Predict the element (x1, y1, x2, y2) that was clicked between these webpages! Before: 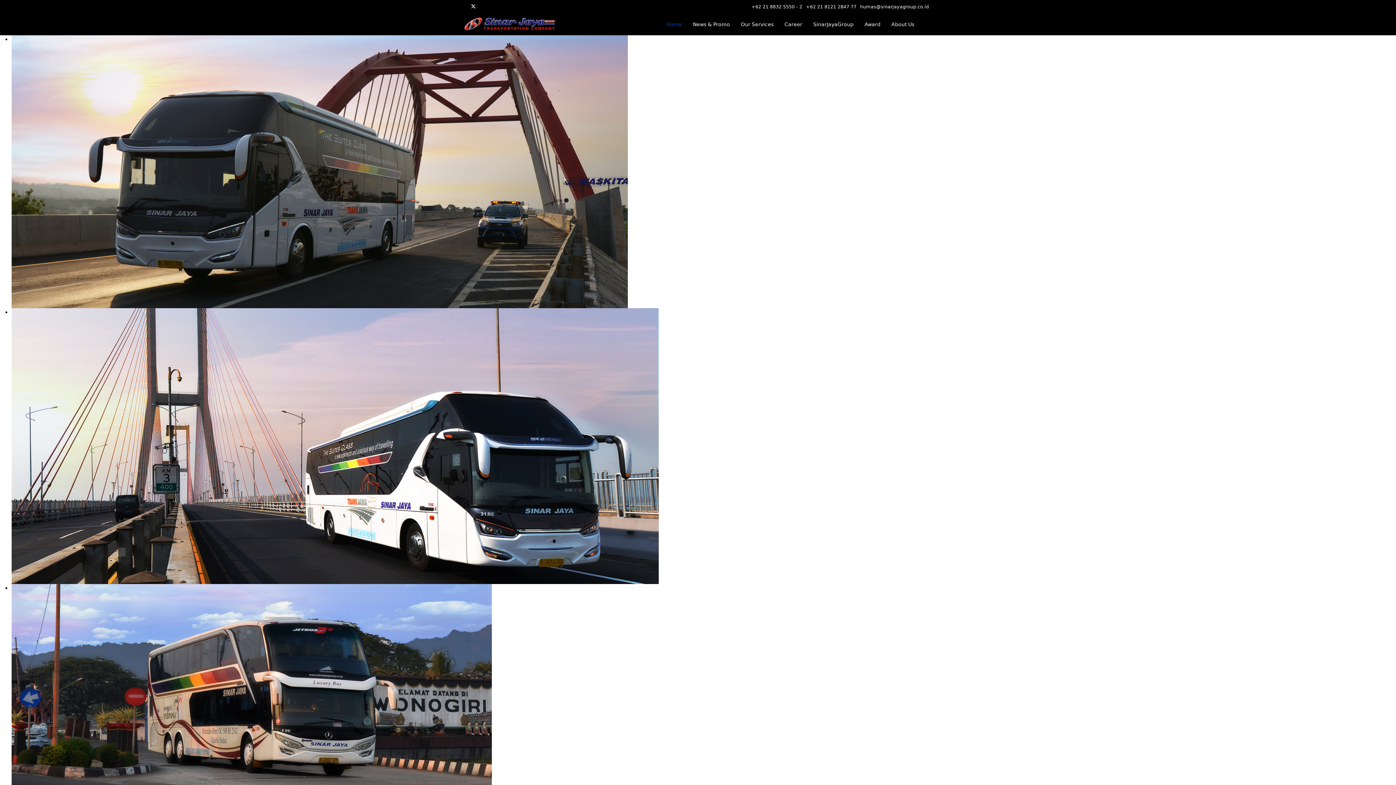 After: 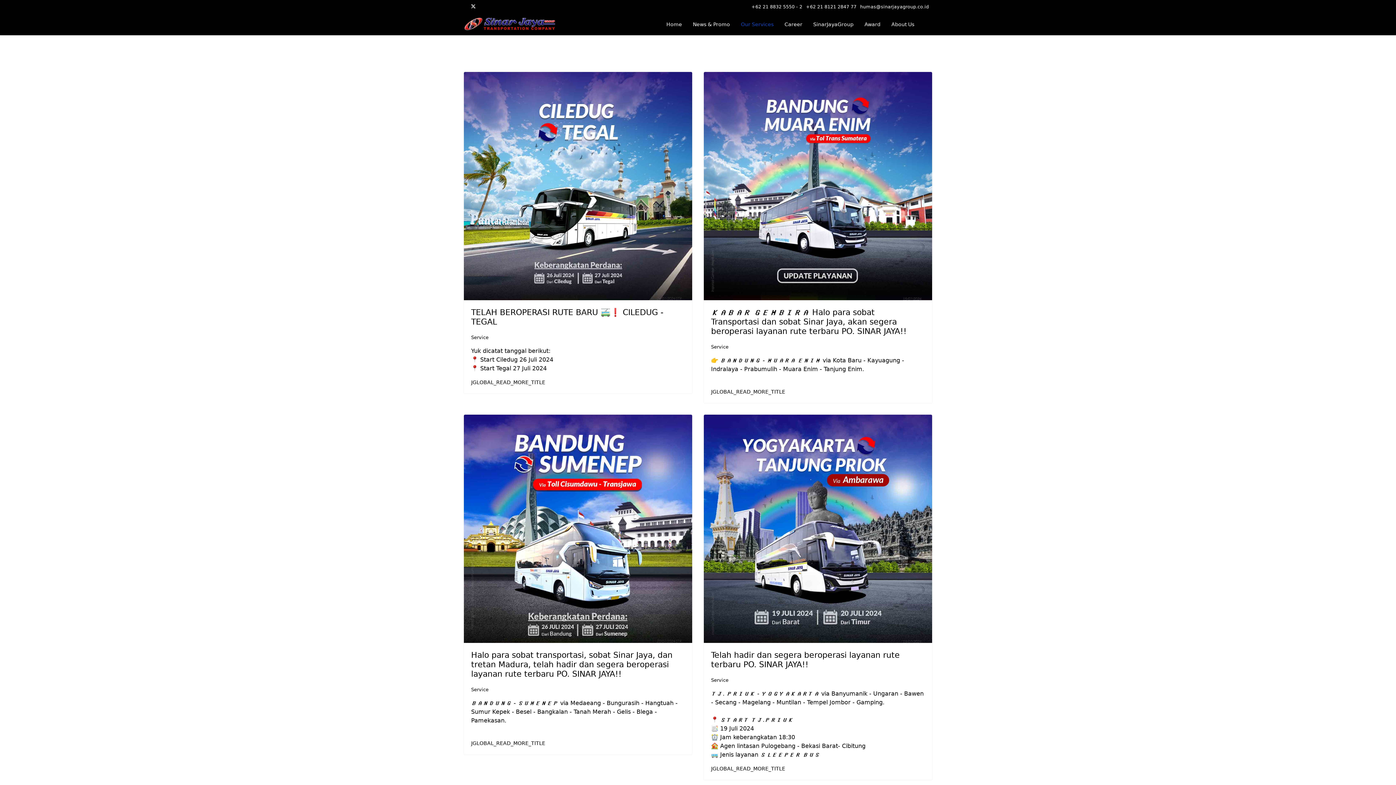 Action: bbox: (735, 13, 779, 35) label: Our Services